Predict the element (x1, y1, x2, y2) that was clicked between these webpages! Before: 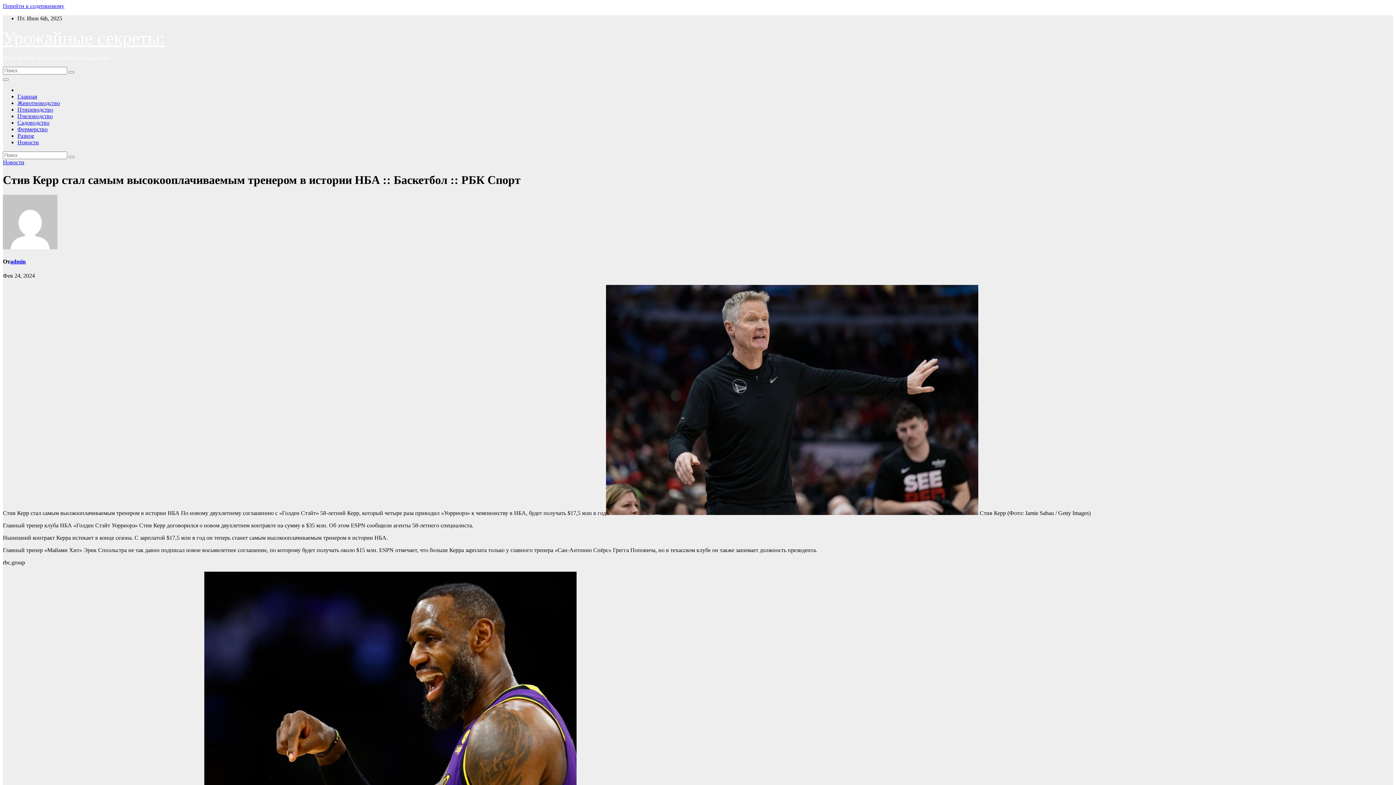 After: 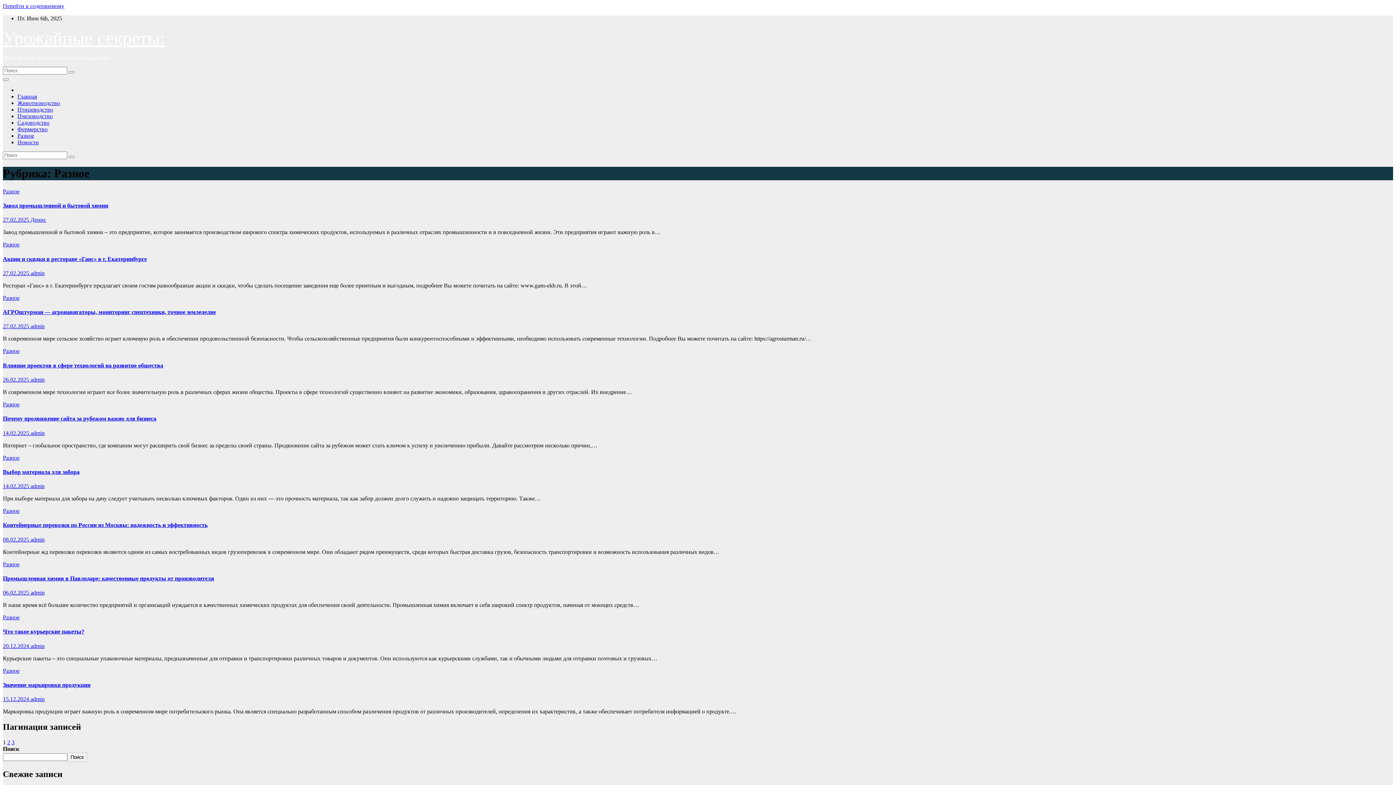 Action: label: Разное bbox: (17, 132, 34, 138)